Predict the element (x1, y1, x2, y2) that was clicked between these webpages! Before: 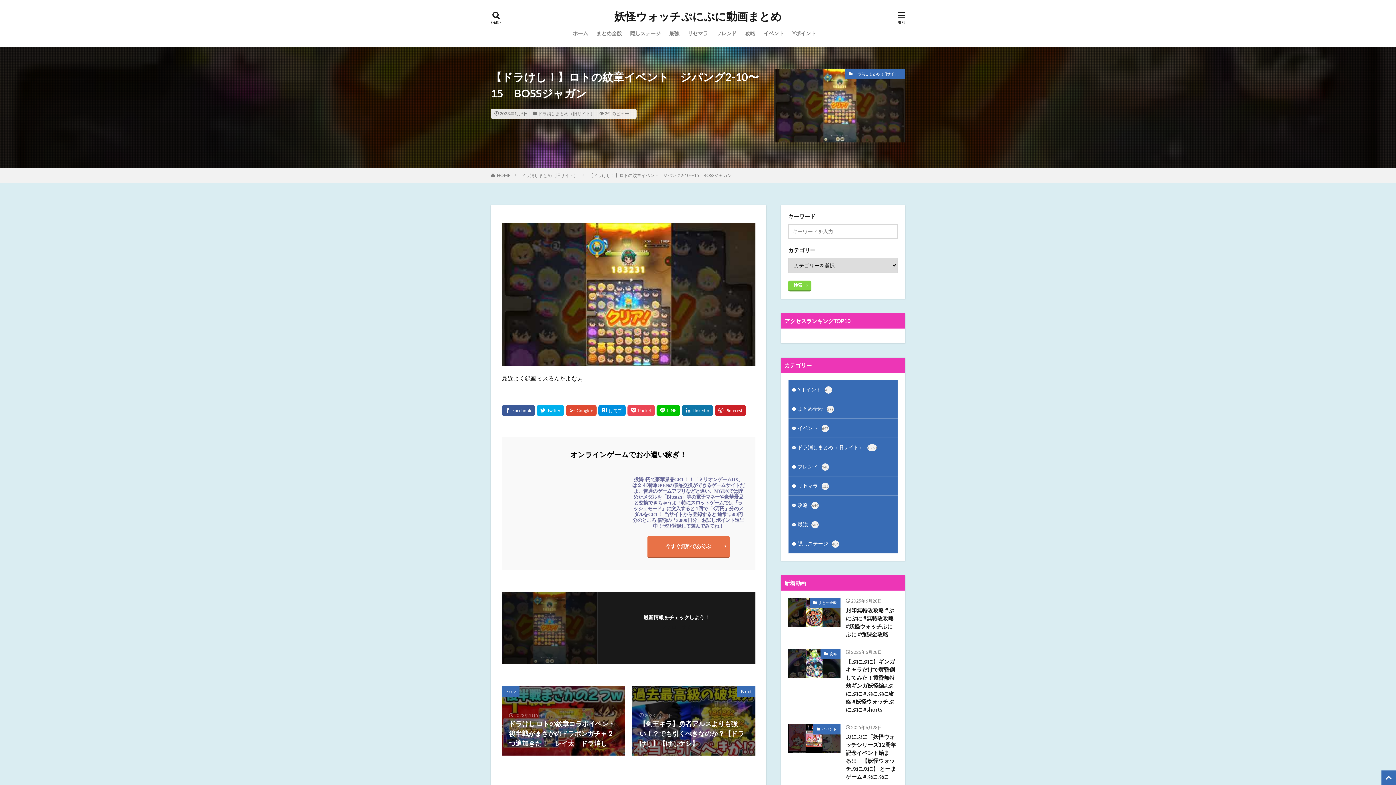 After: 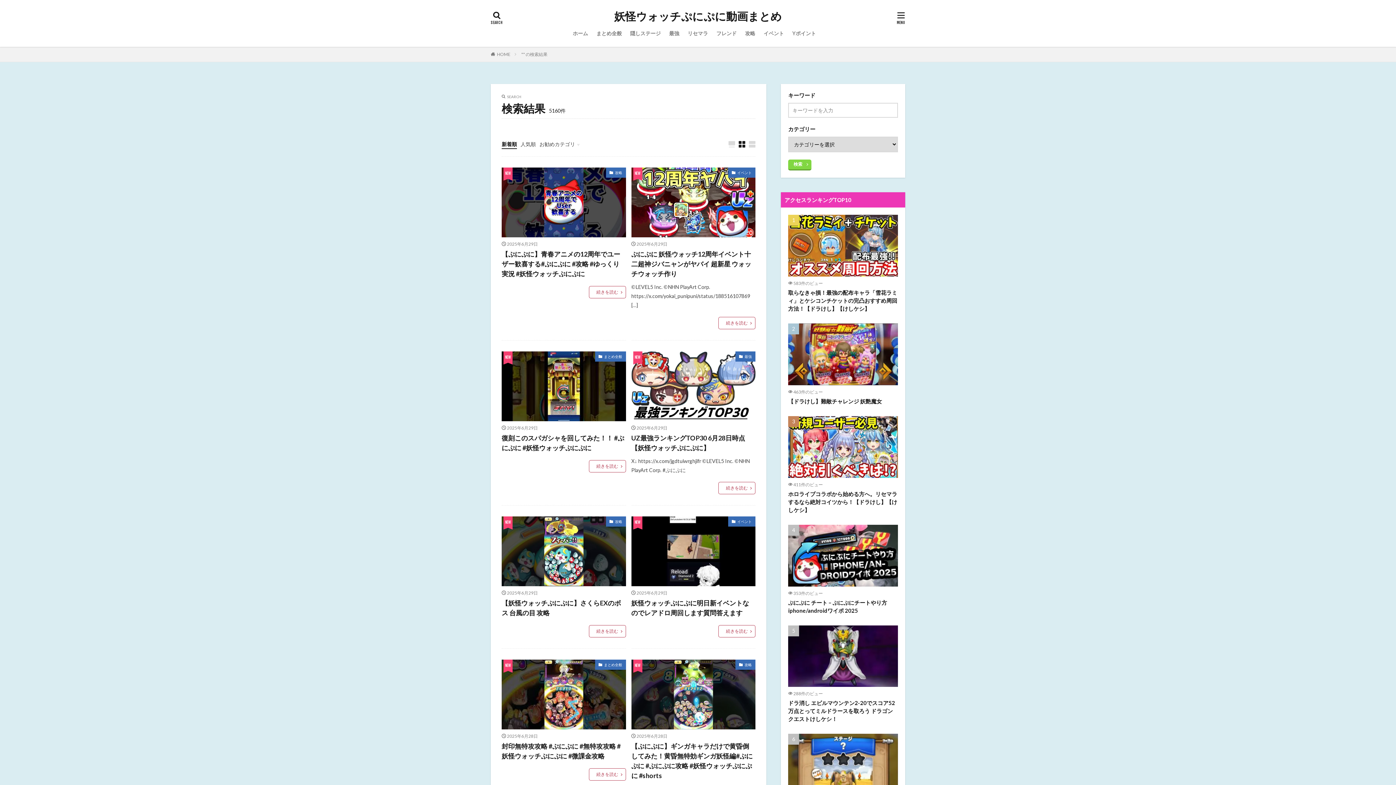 Action: bbox: (788, 280, 811, 291) label: 検索